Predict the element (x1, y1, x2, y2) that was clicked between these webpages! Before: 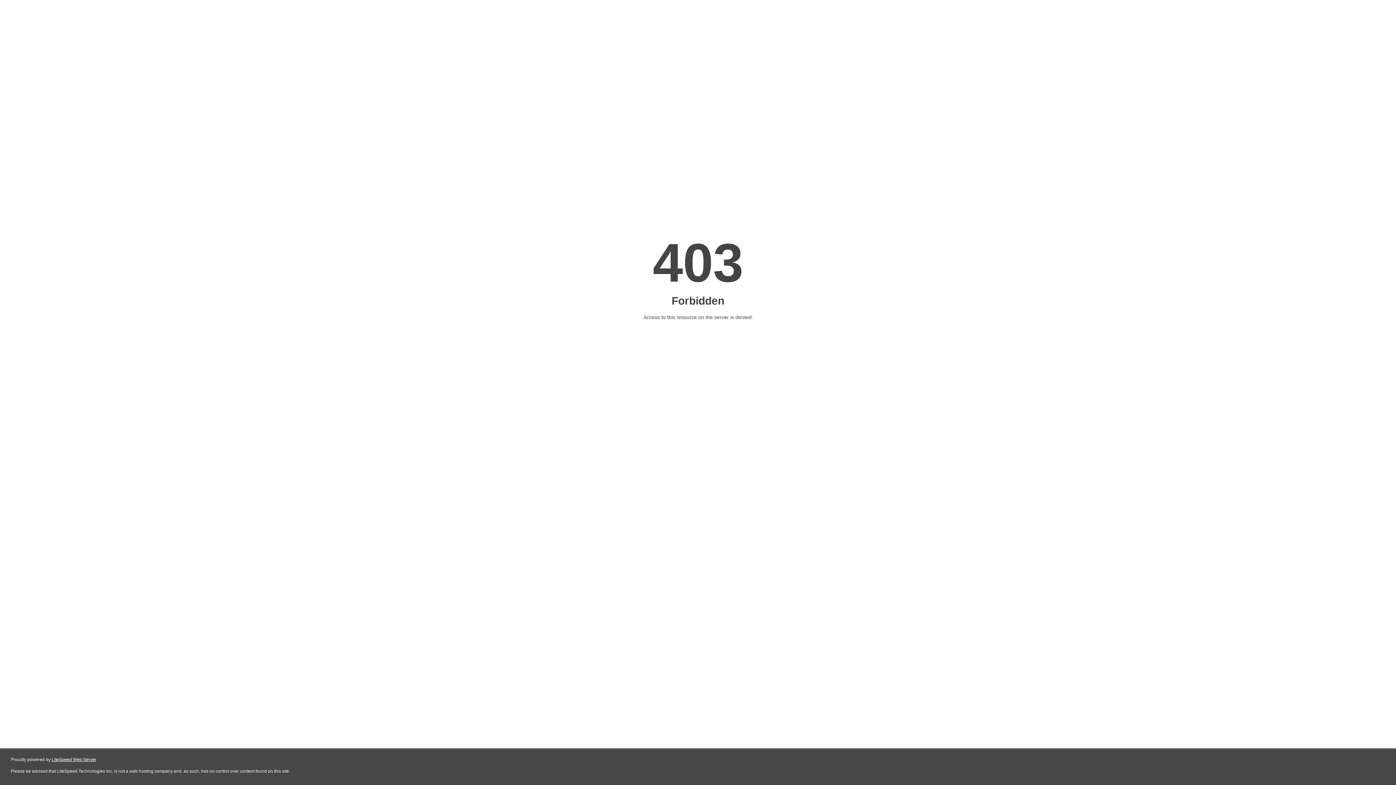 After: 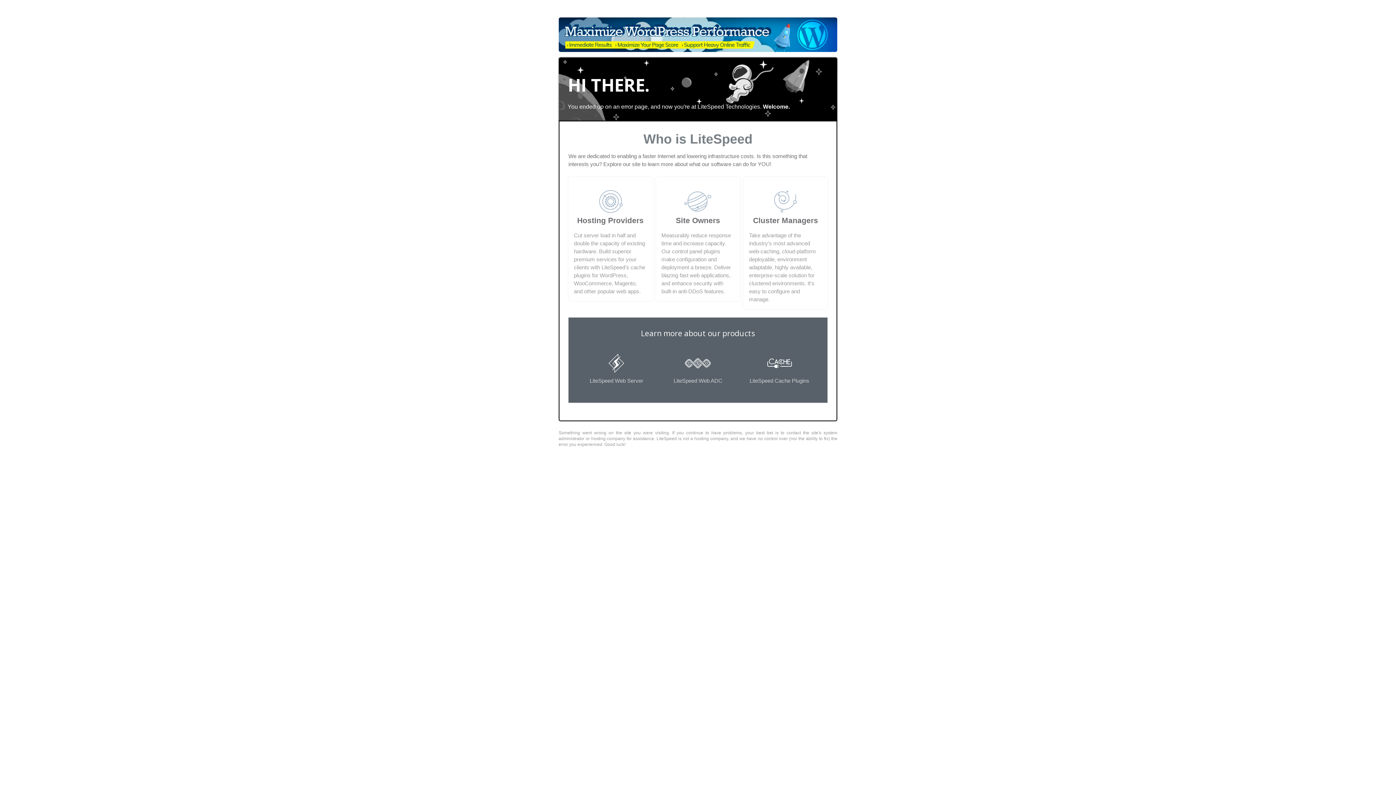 Action: bbox: (51, 757, 96, 762) label: LiteSpeed Web Server